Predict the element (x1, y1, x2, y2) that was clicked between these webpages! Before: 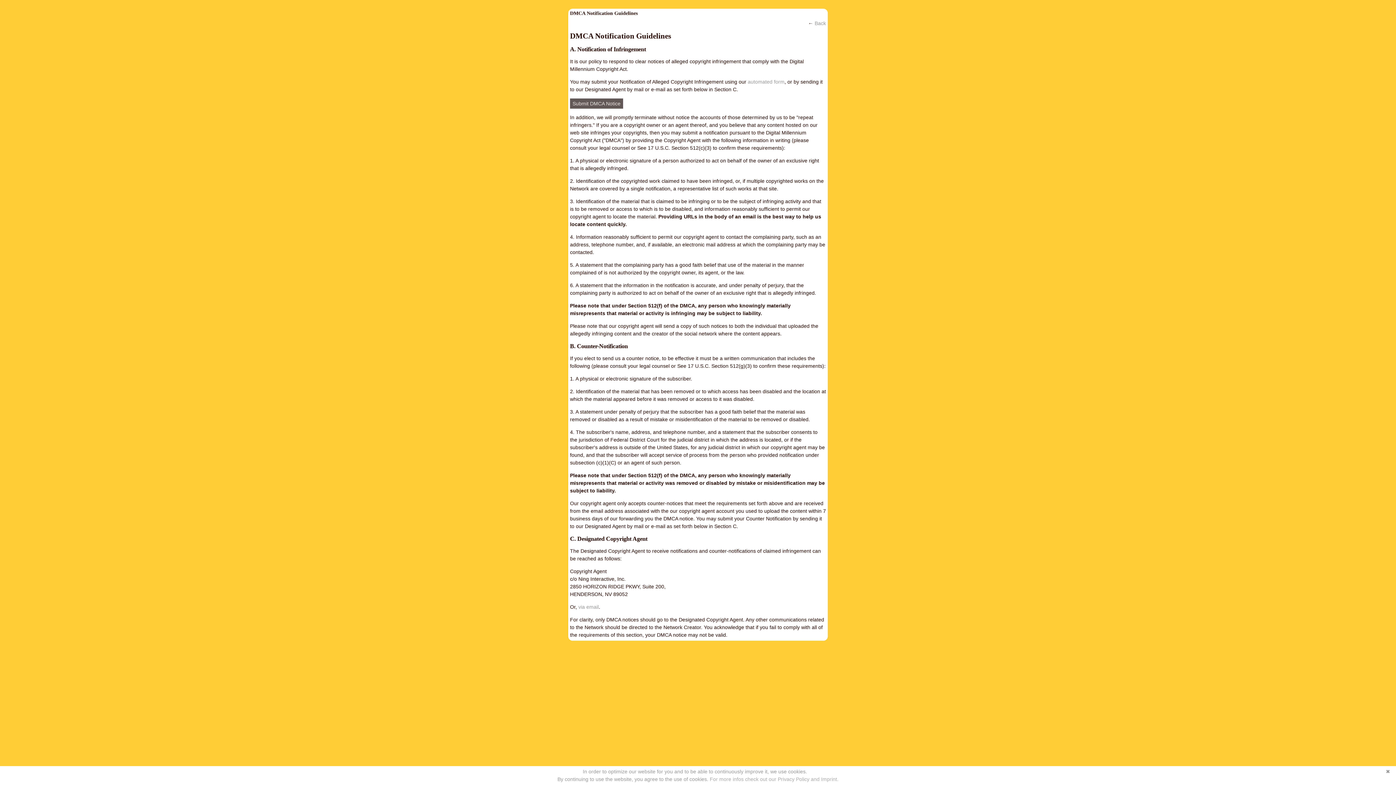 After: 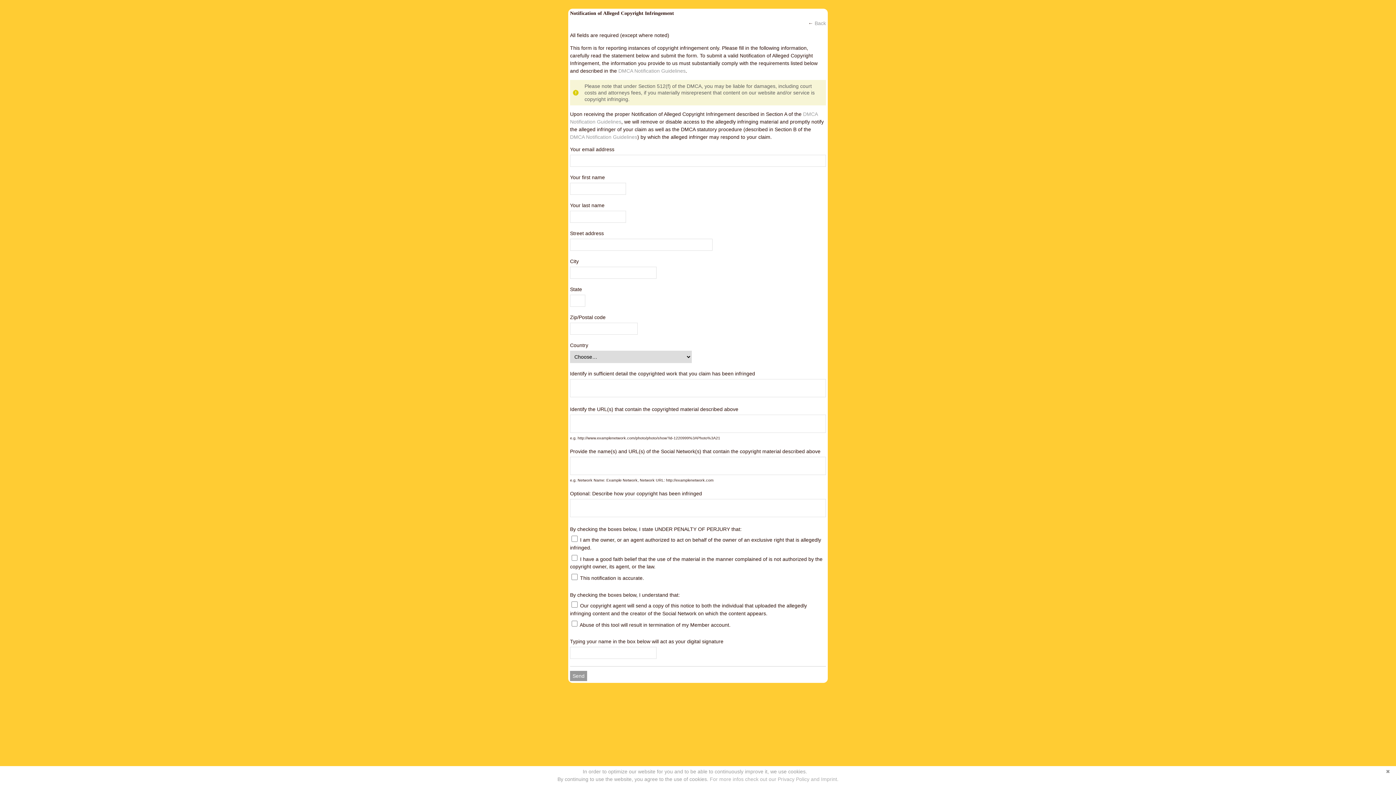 Action: bbox: (748, 78, 784, 84) label: automated form